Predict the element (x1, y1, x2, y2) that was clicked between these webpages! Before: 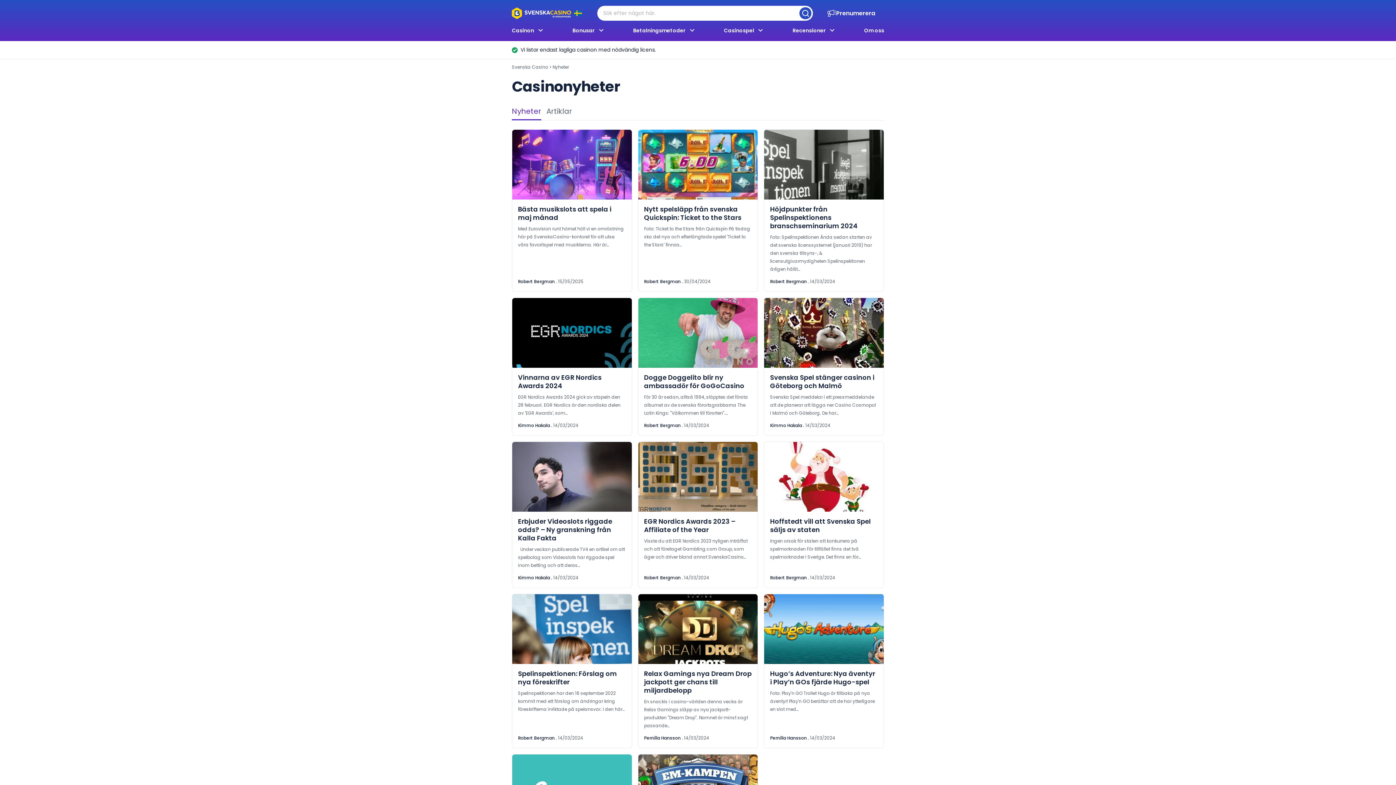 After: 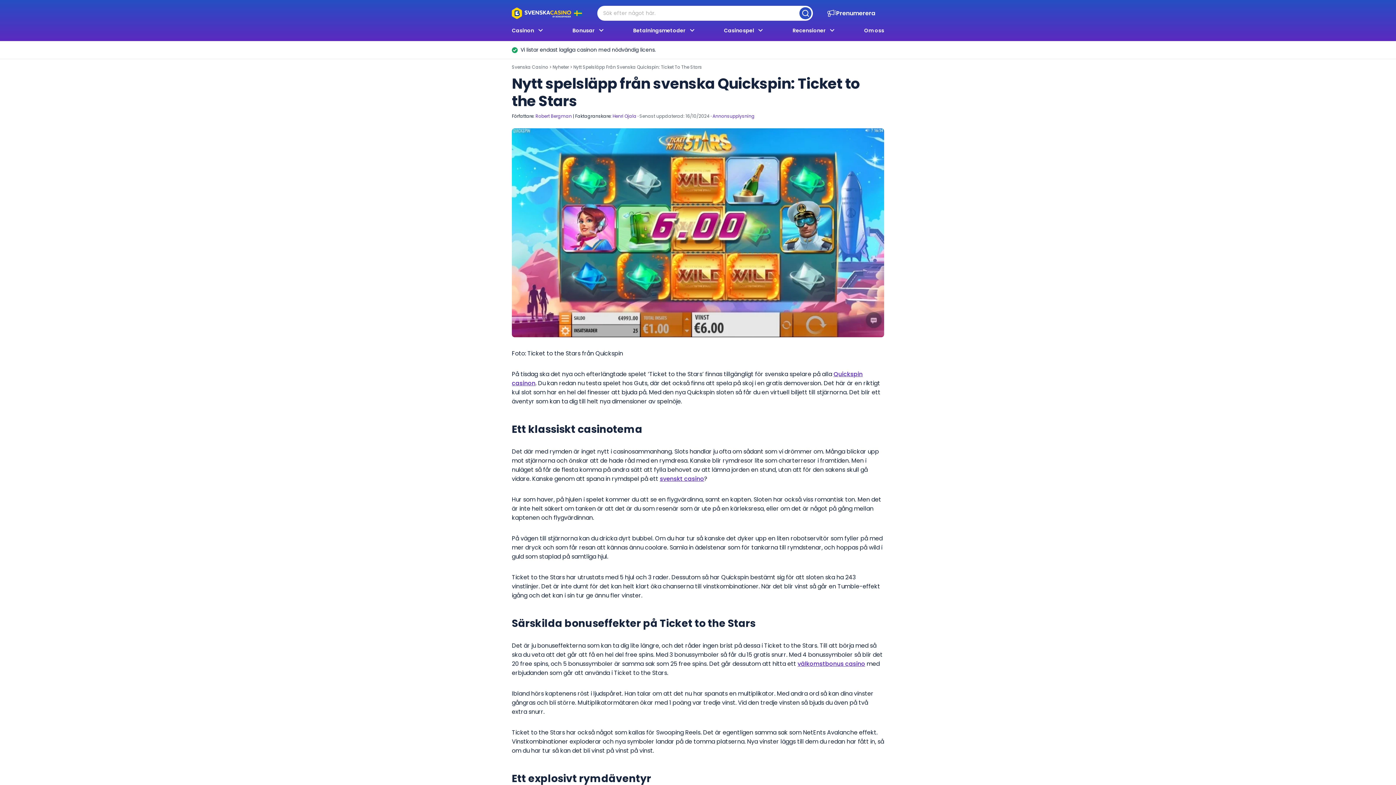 Action: bbox: (638, 129, 757, 291)